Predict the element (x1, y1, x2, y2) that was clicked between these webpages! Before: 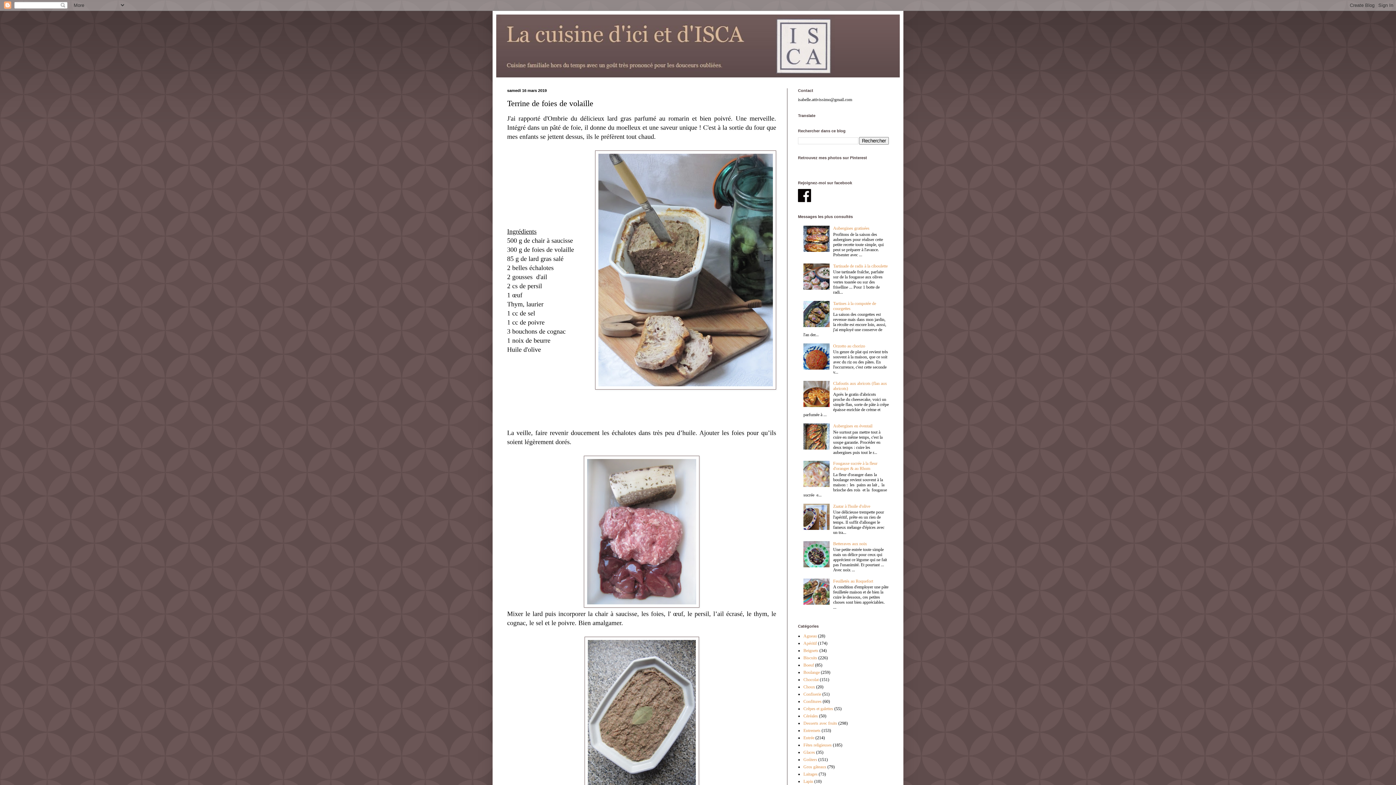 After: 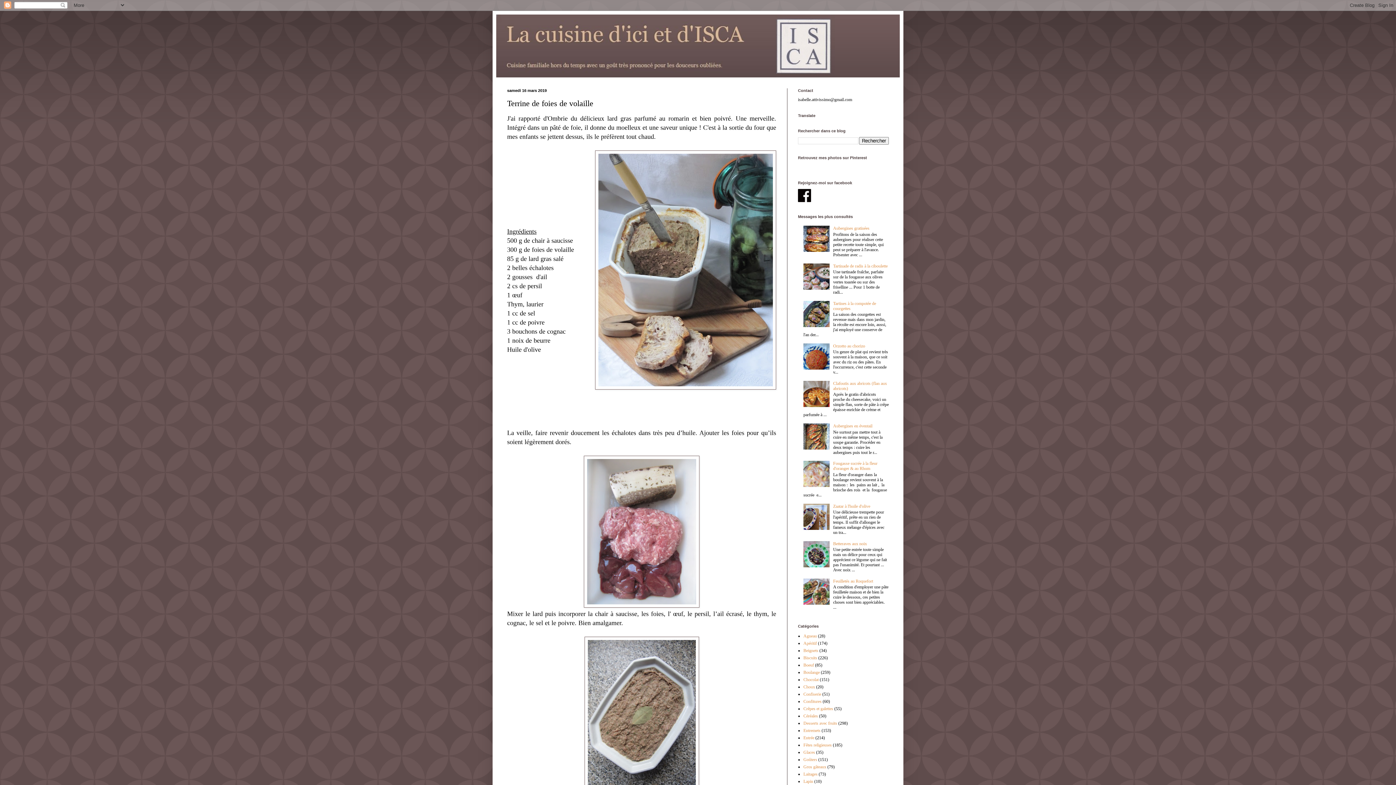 Action: bbox: (803, 403, 831, 408)